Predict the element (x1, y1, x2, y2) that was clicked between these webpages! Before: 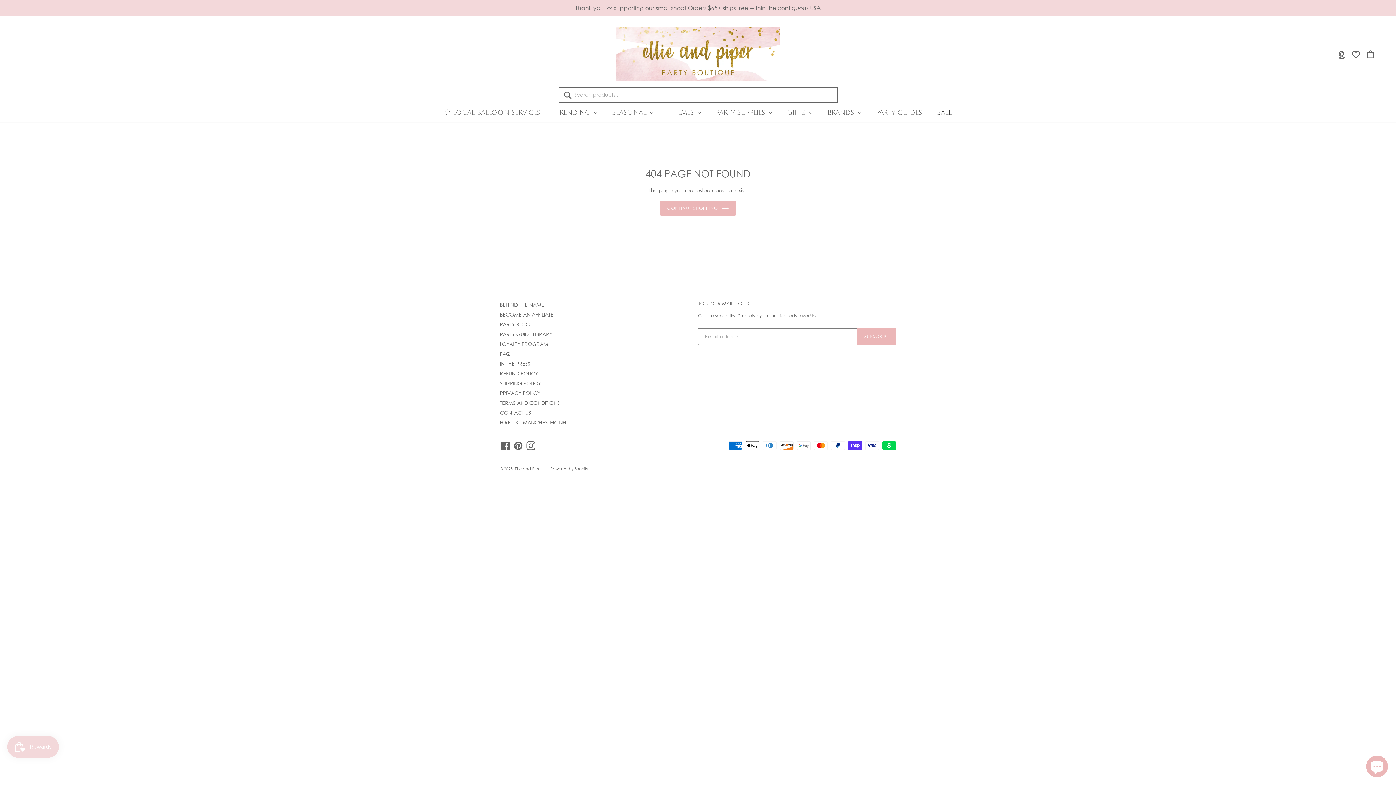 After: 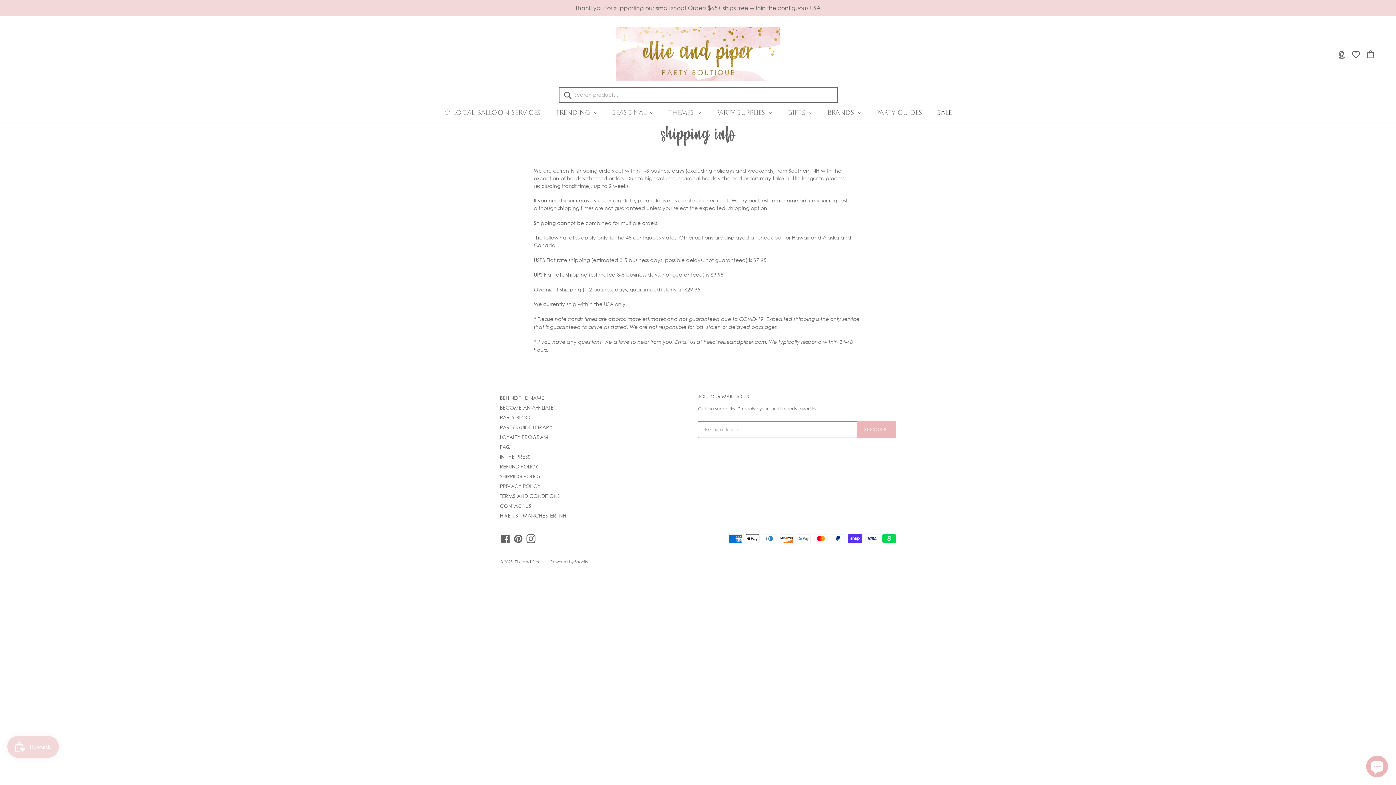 Action: bbox: (500, 380, 541, 386) label: SHIPPING POLICY